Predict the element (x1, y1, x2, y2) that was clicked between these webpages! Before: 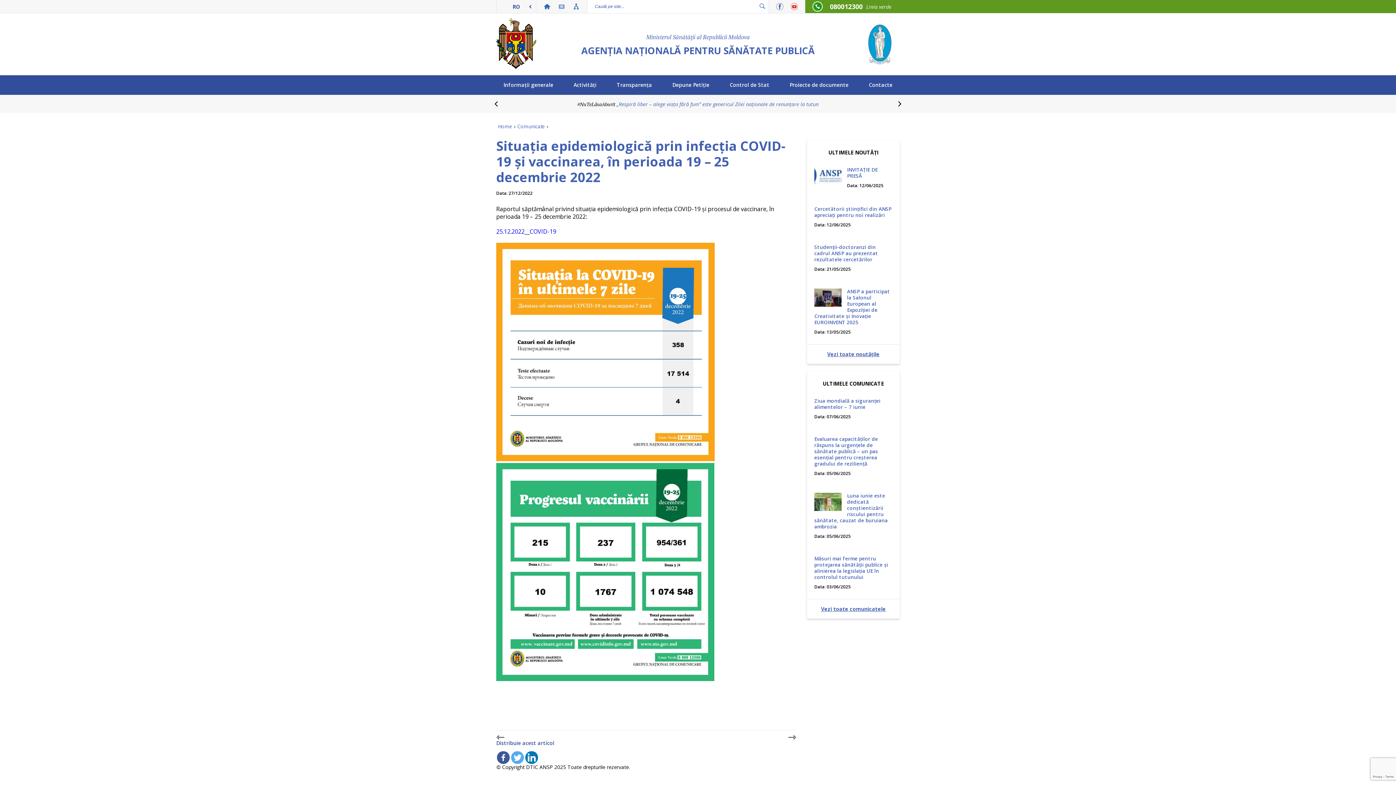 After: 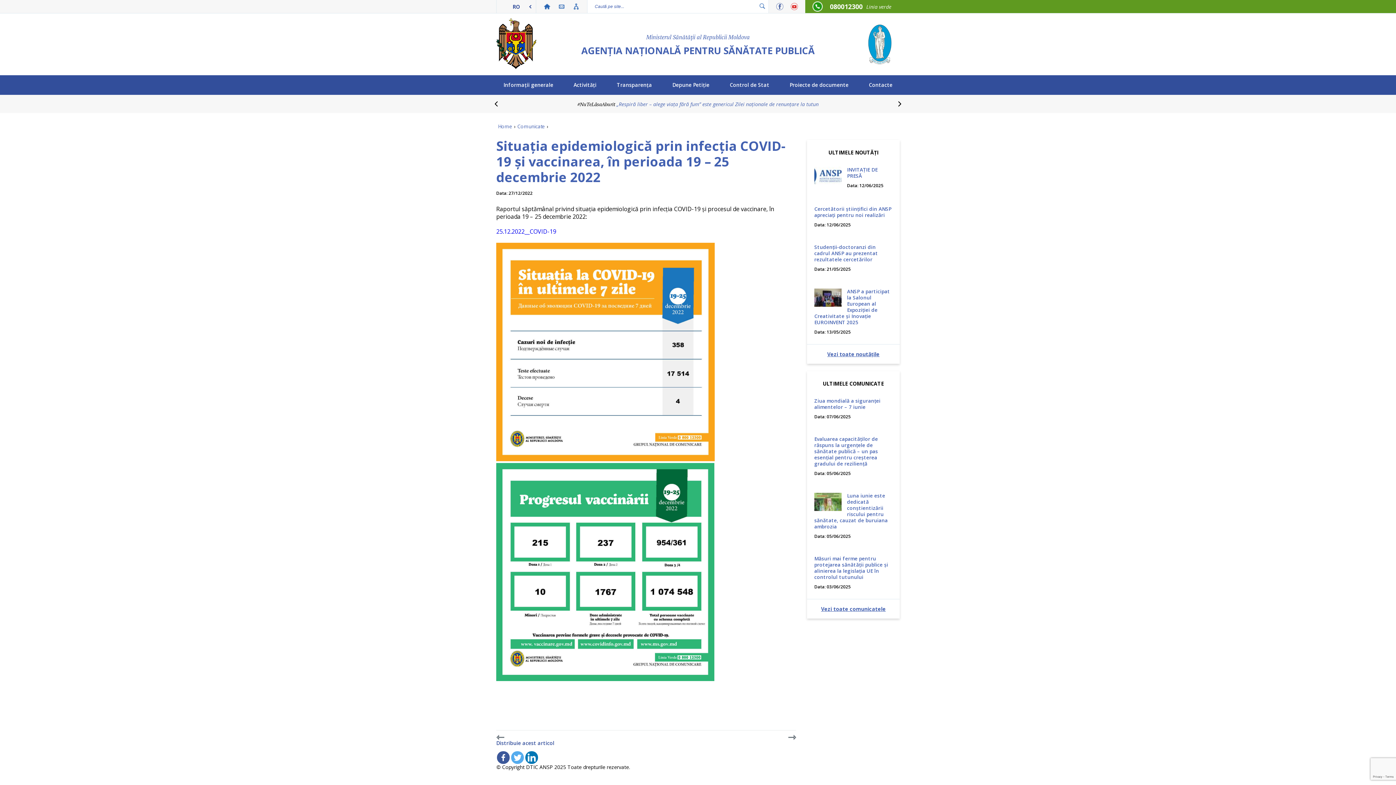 Action: bbox: (490, 94, 501, 113) label: prev